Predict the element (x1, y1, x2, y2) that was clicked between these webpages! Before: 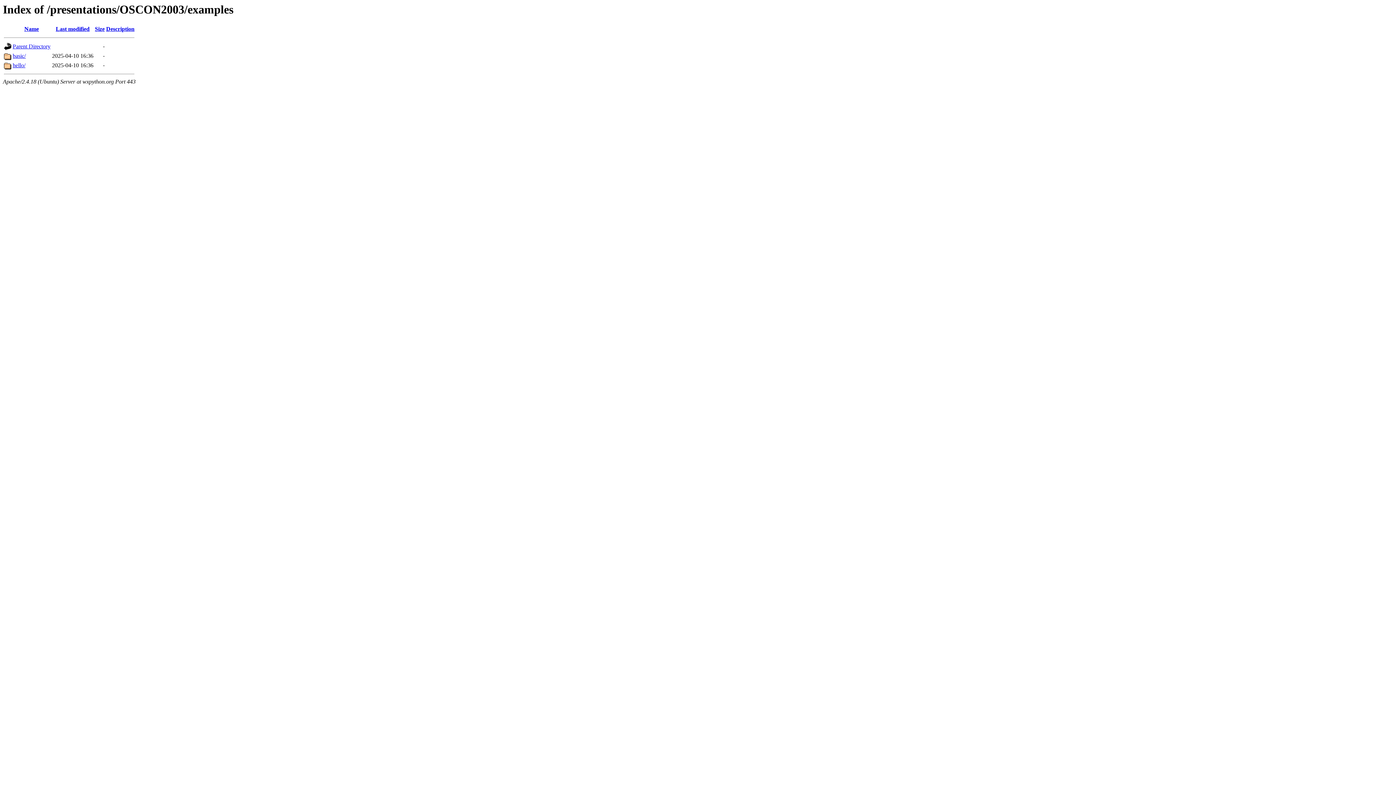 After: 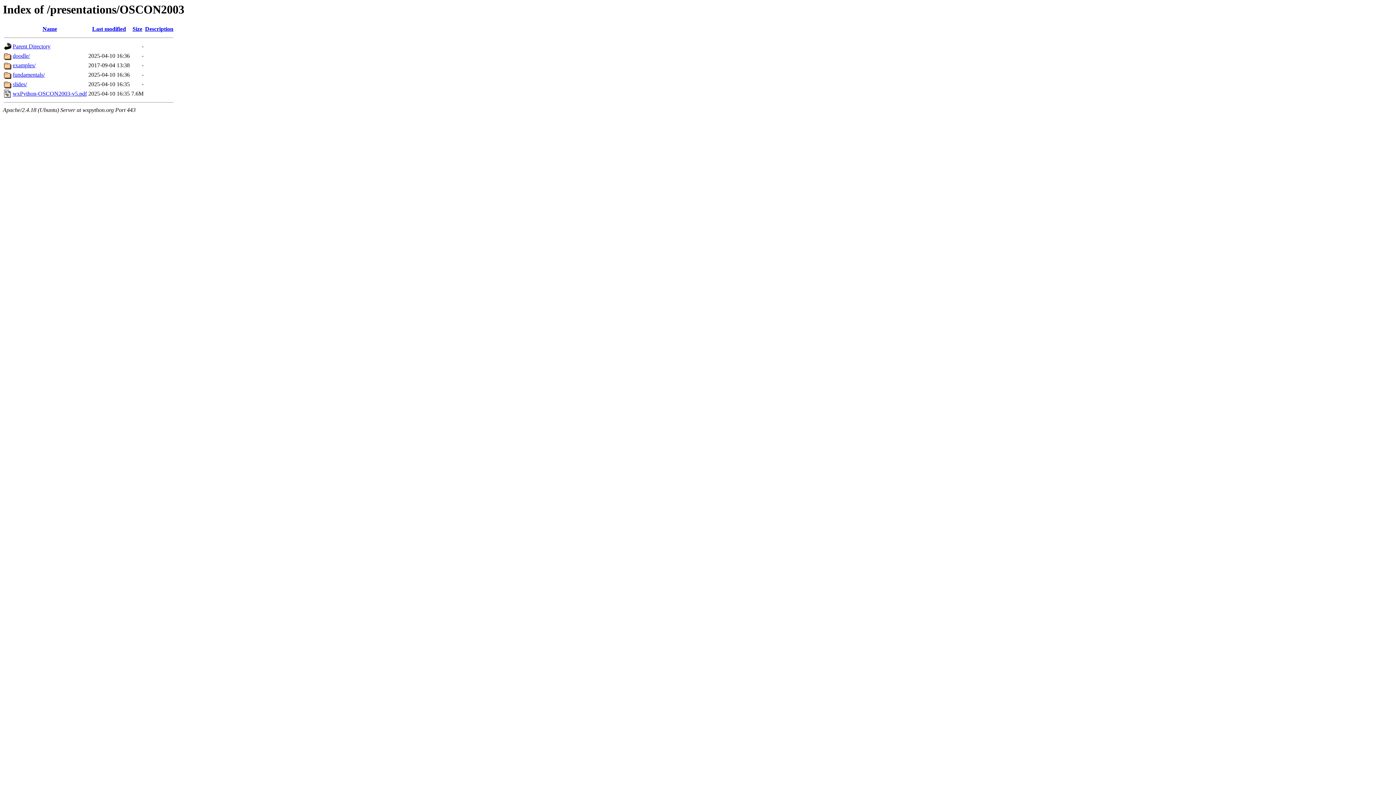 Action: label: Parent Directory bbox: (12, 43, 50, 49)